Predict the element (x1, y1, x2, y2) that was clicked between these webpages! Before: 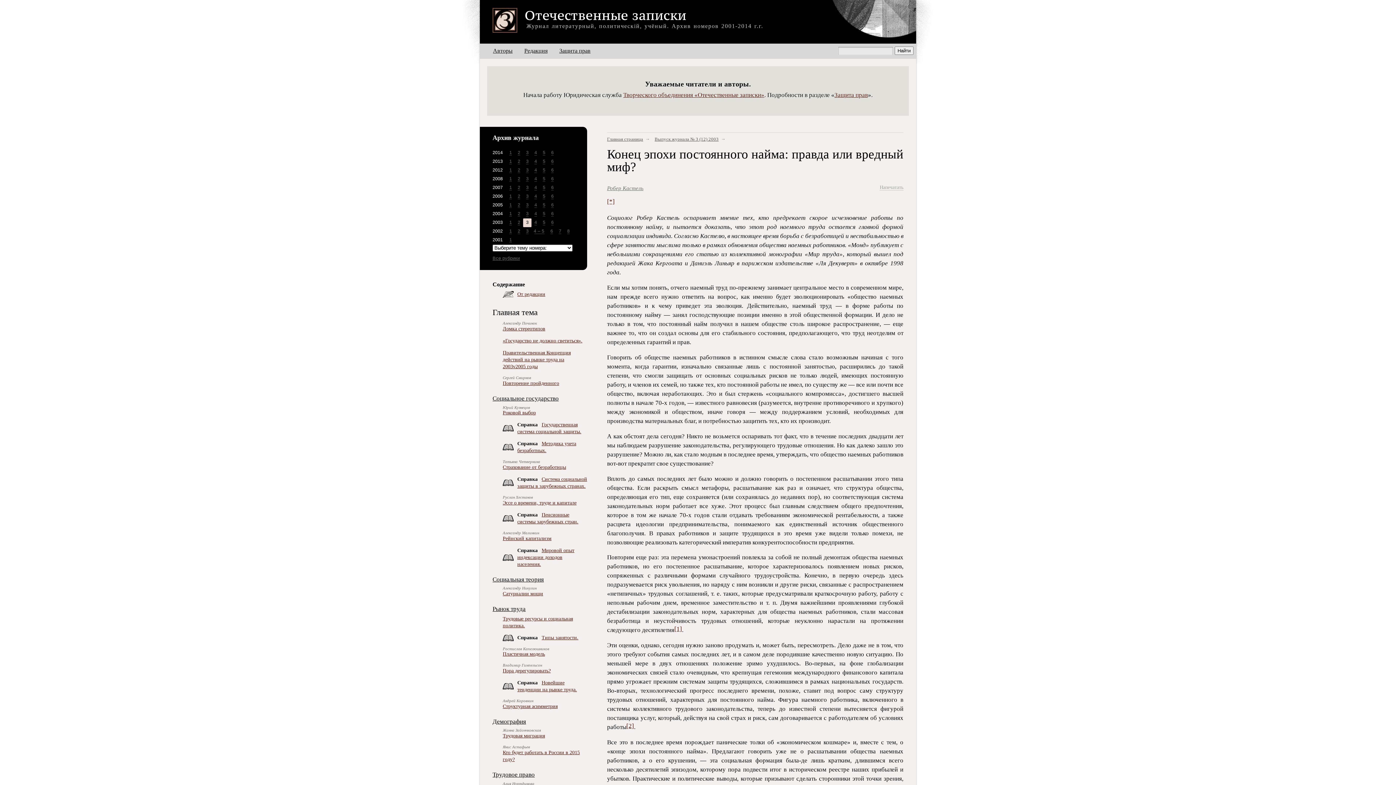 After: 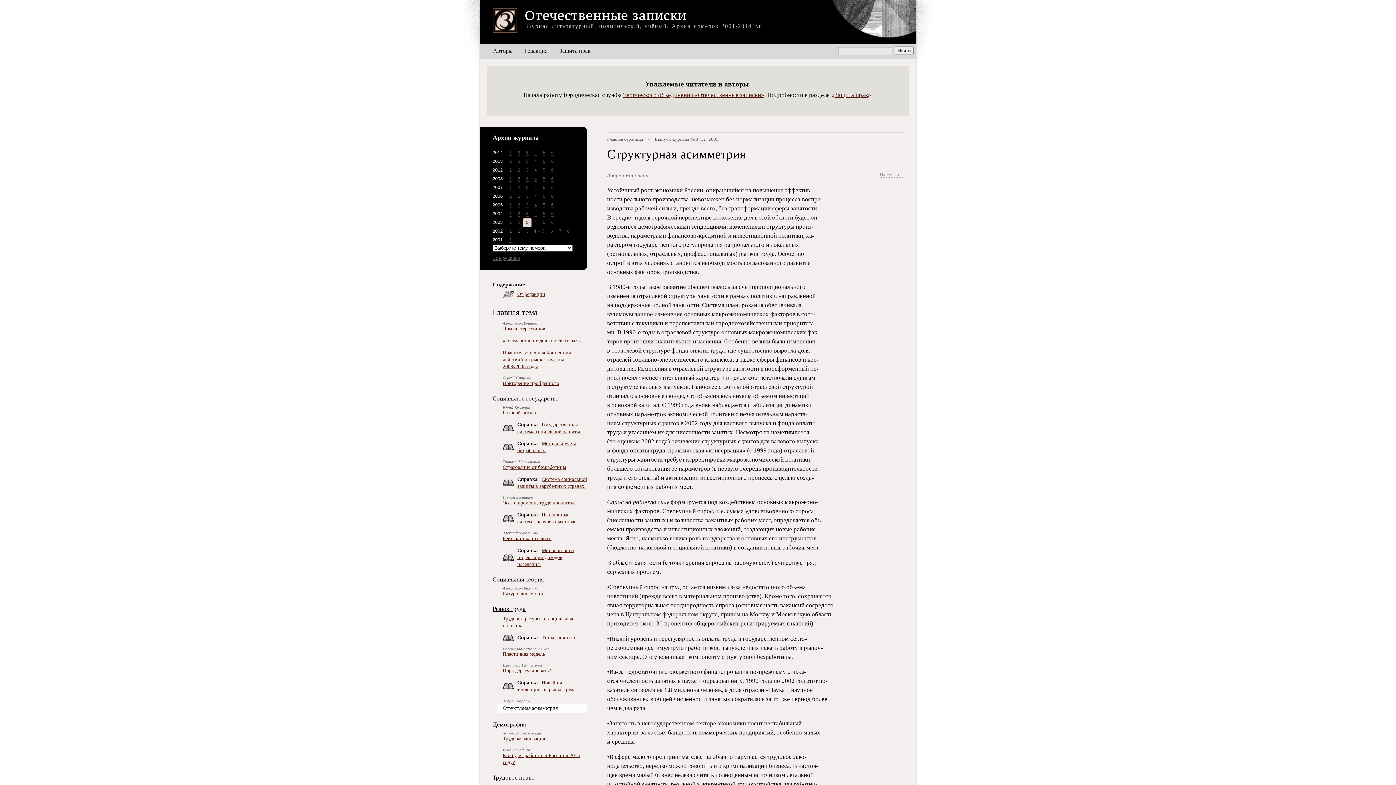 Action: bbox: (502, 703, 557, 709) label: Структурная асимметрия